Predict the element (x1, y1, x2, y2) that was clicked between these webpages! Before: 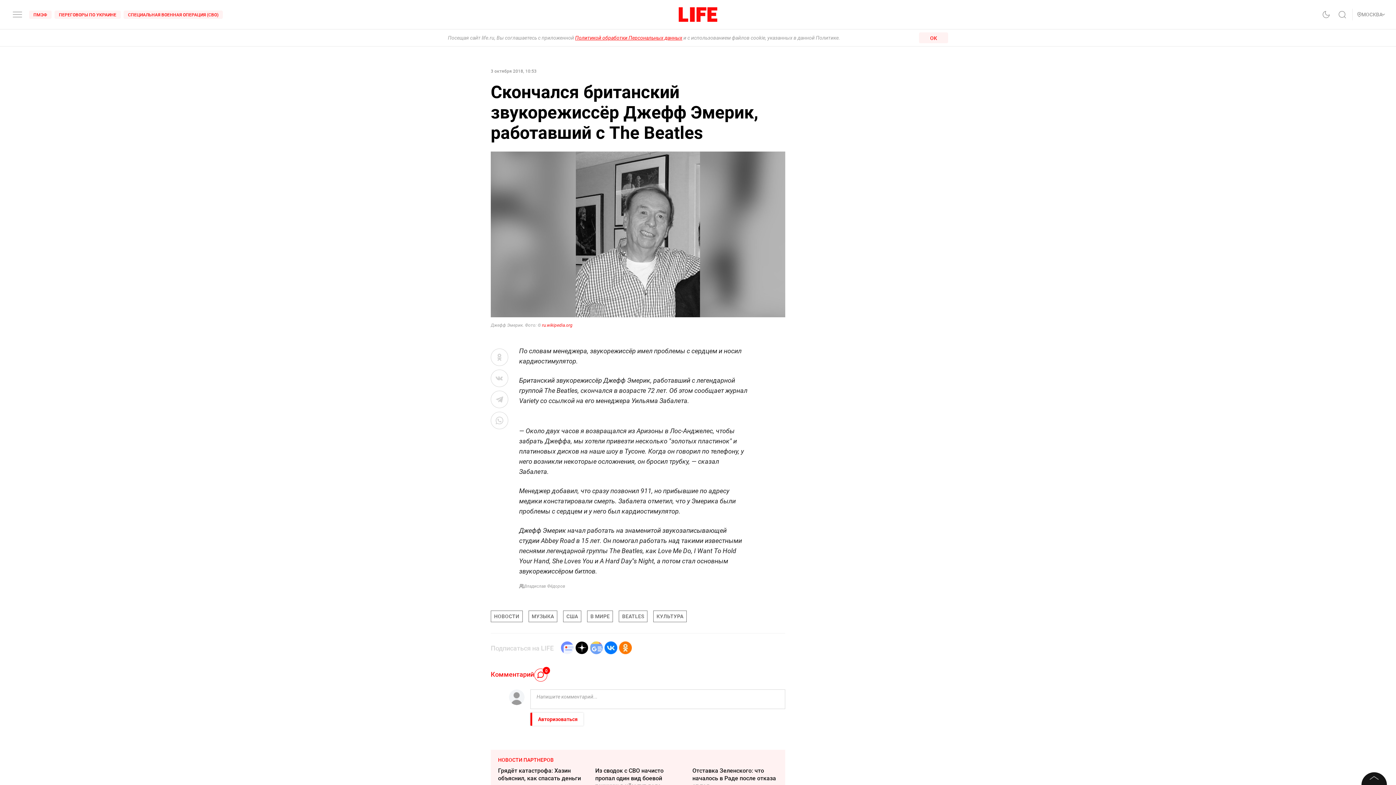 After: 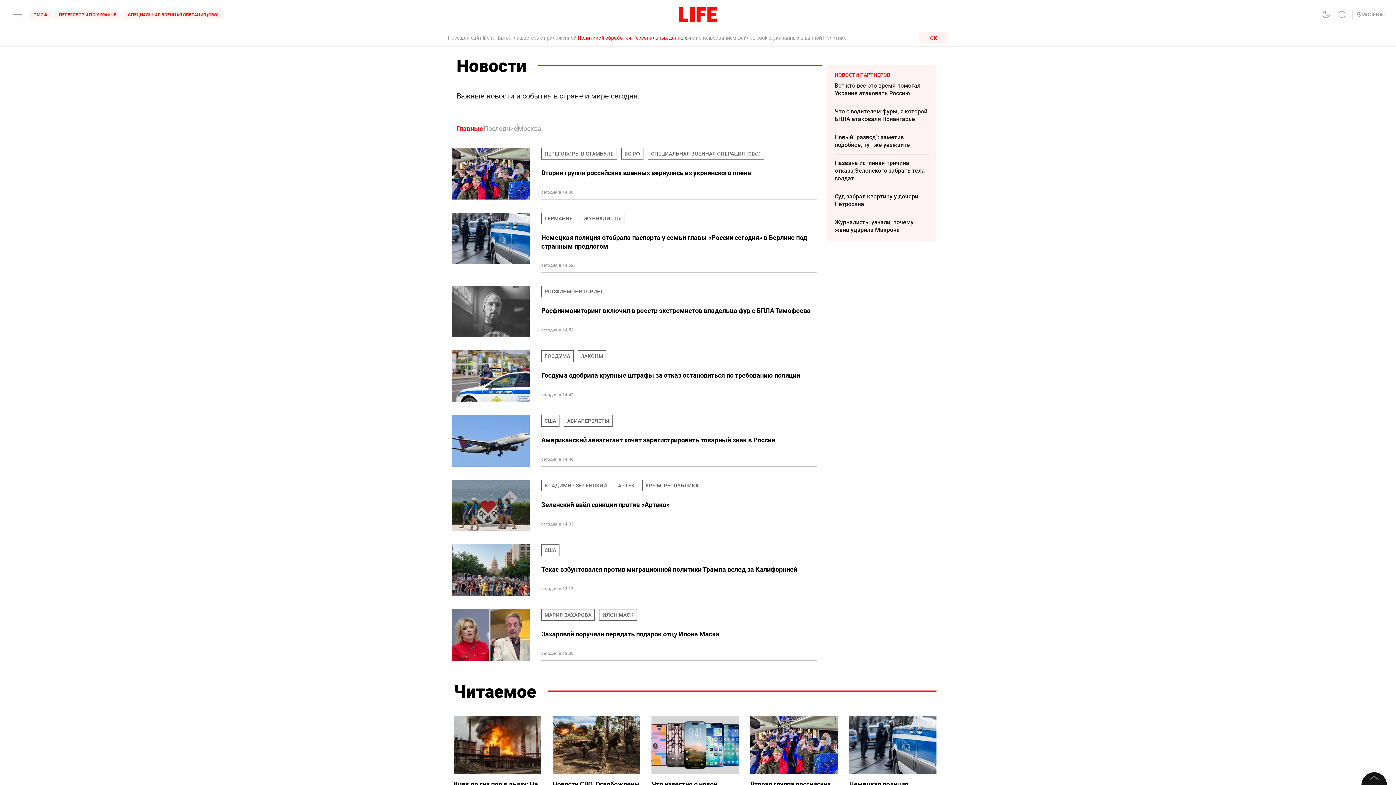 Action: bbox: (490, 610, 522, 622) label: НОВОСТИ